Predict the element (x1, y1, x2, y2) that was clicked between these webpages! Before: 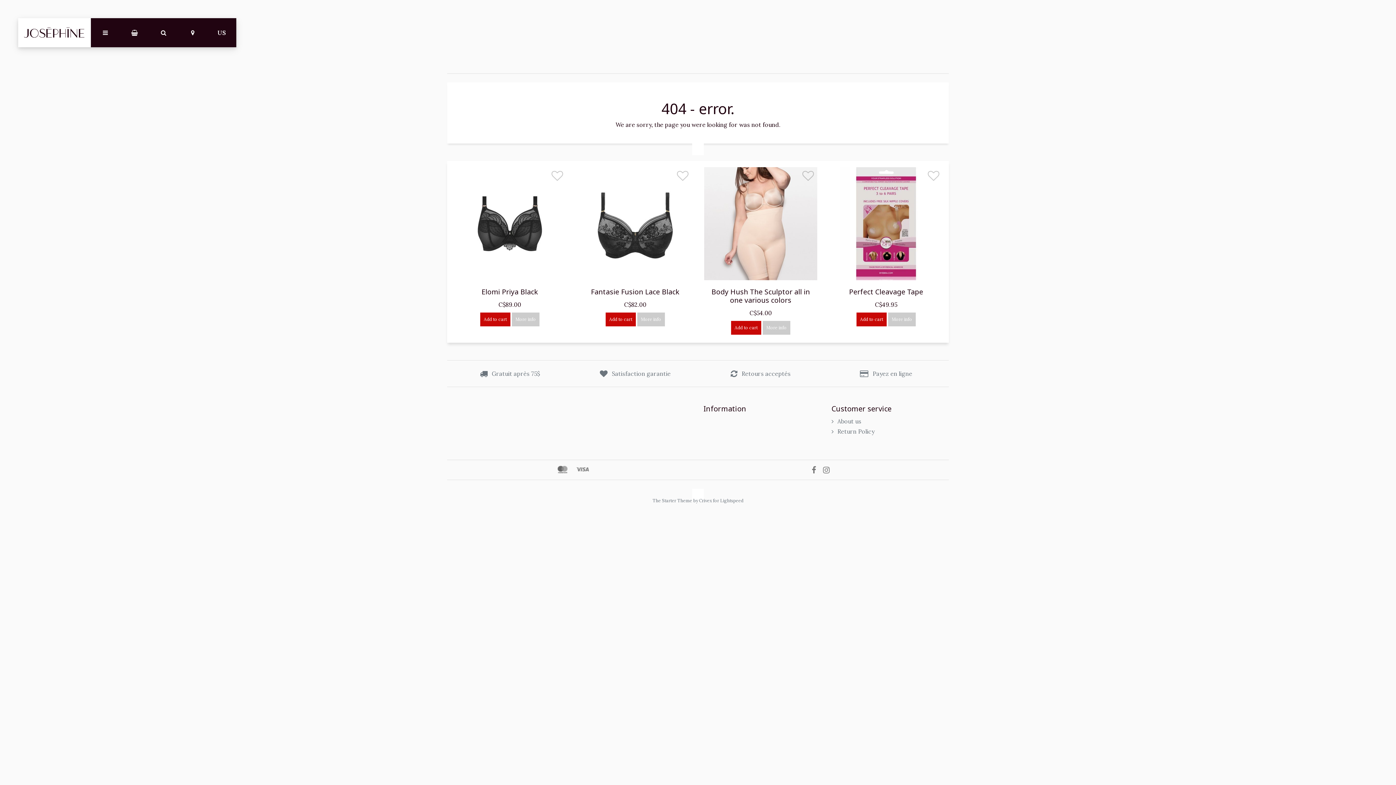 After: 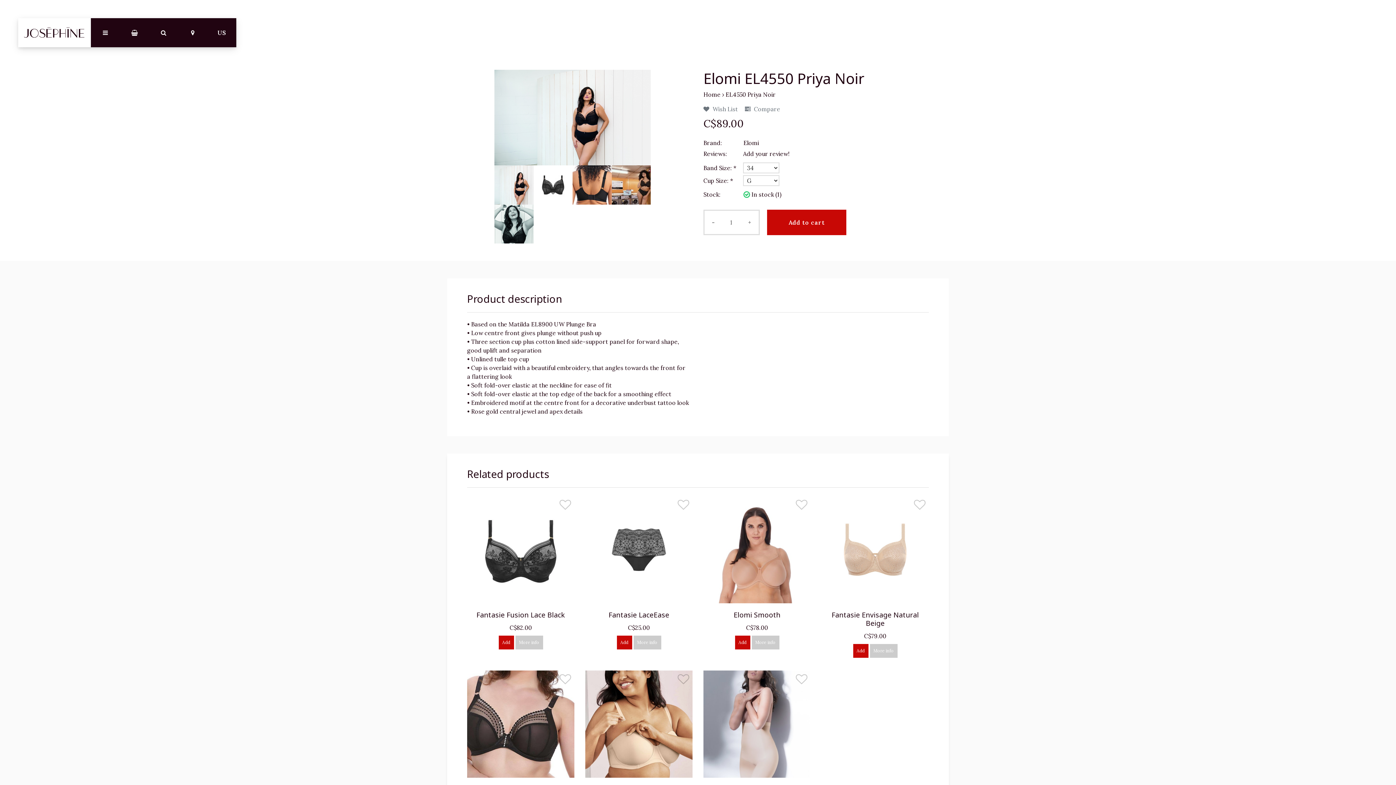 Action: bbox: (453, 161, 566, 280)